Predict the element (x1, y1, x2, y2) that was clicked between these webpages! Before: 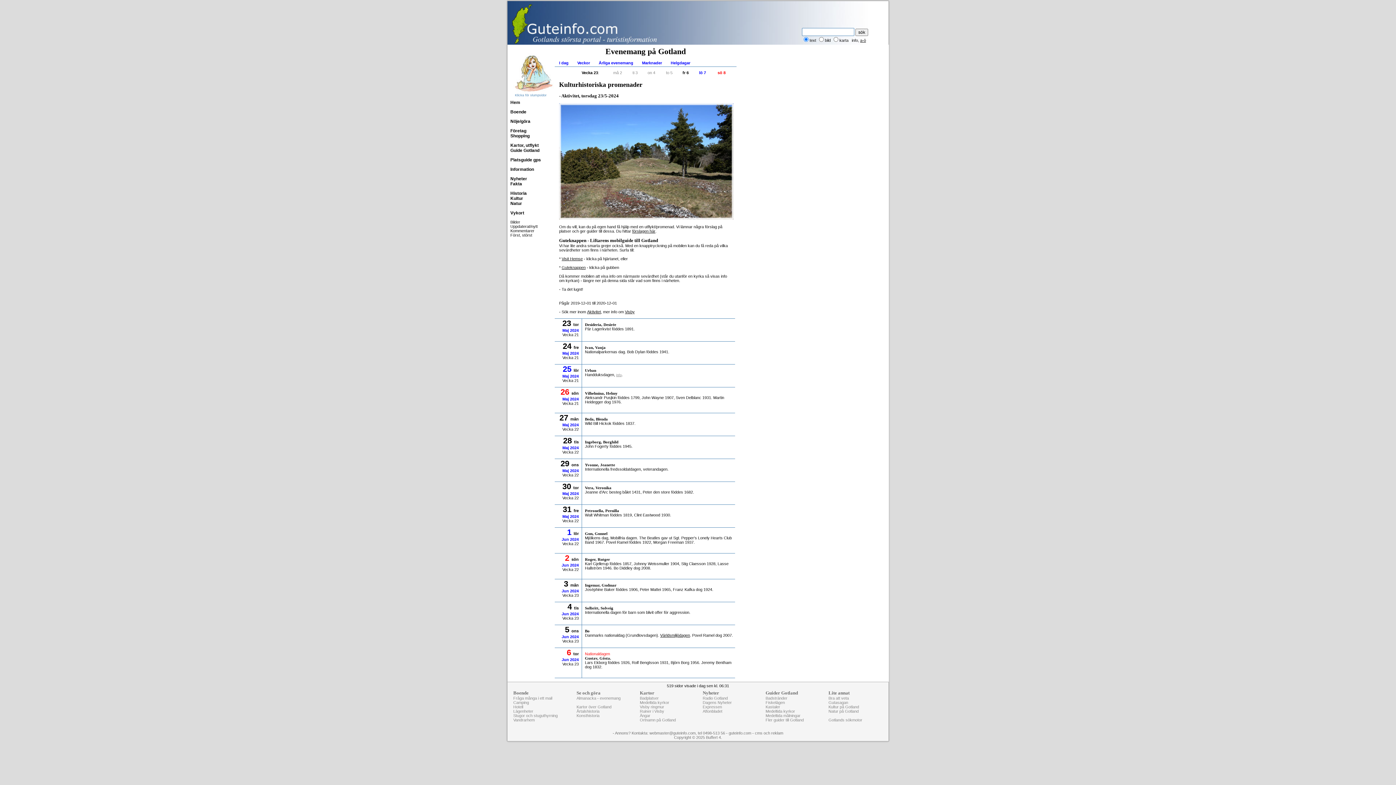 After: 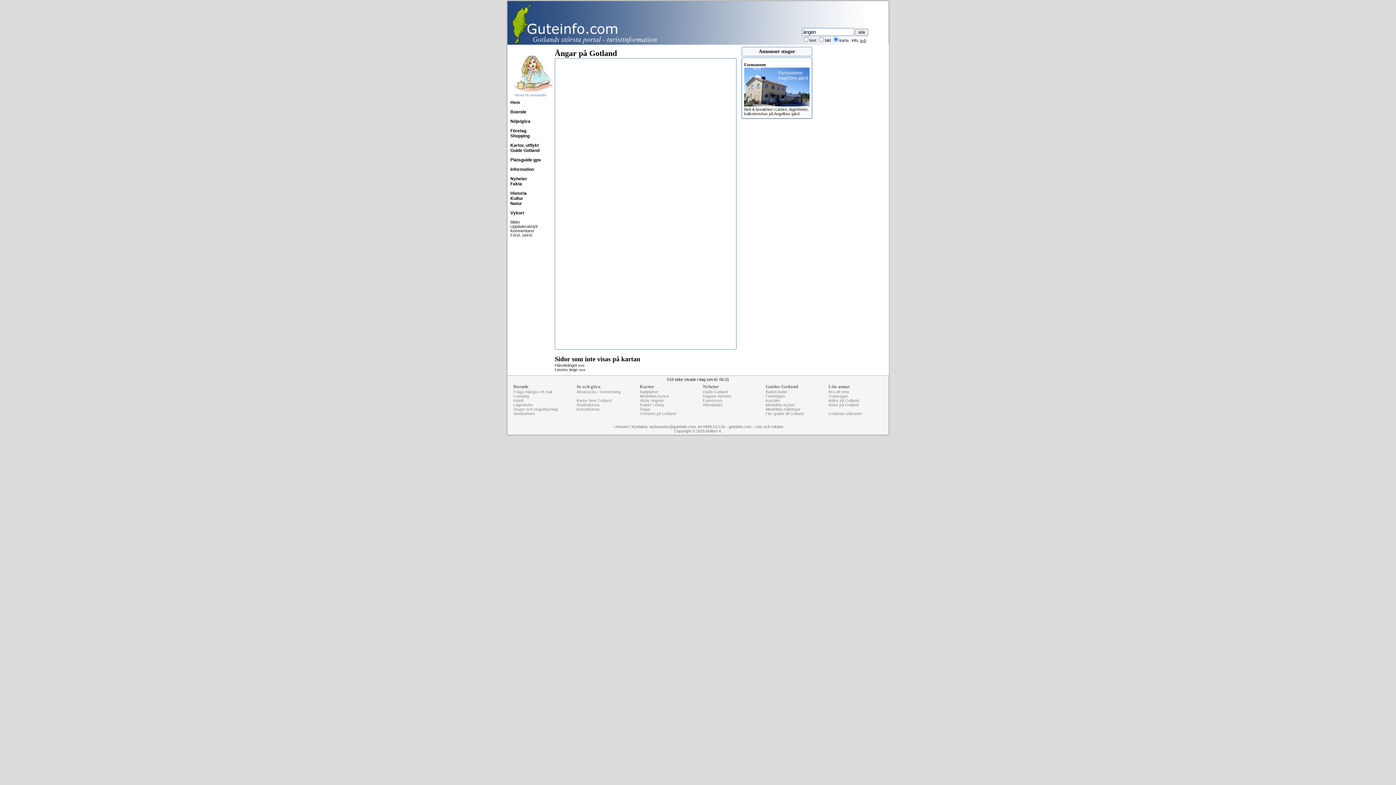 Action: label: Ängar bbox: (640, 713, 650, 718)